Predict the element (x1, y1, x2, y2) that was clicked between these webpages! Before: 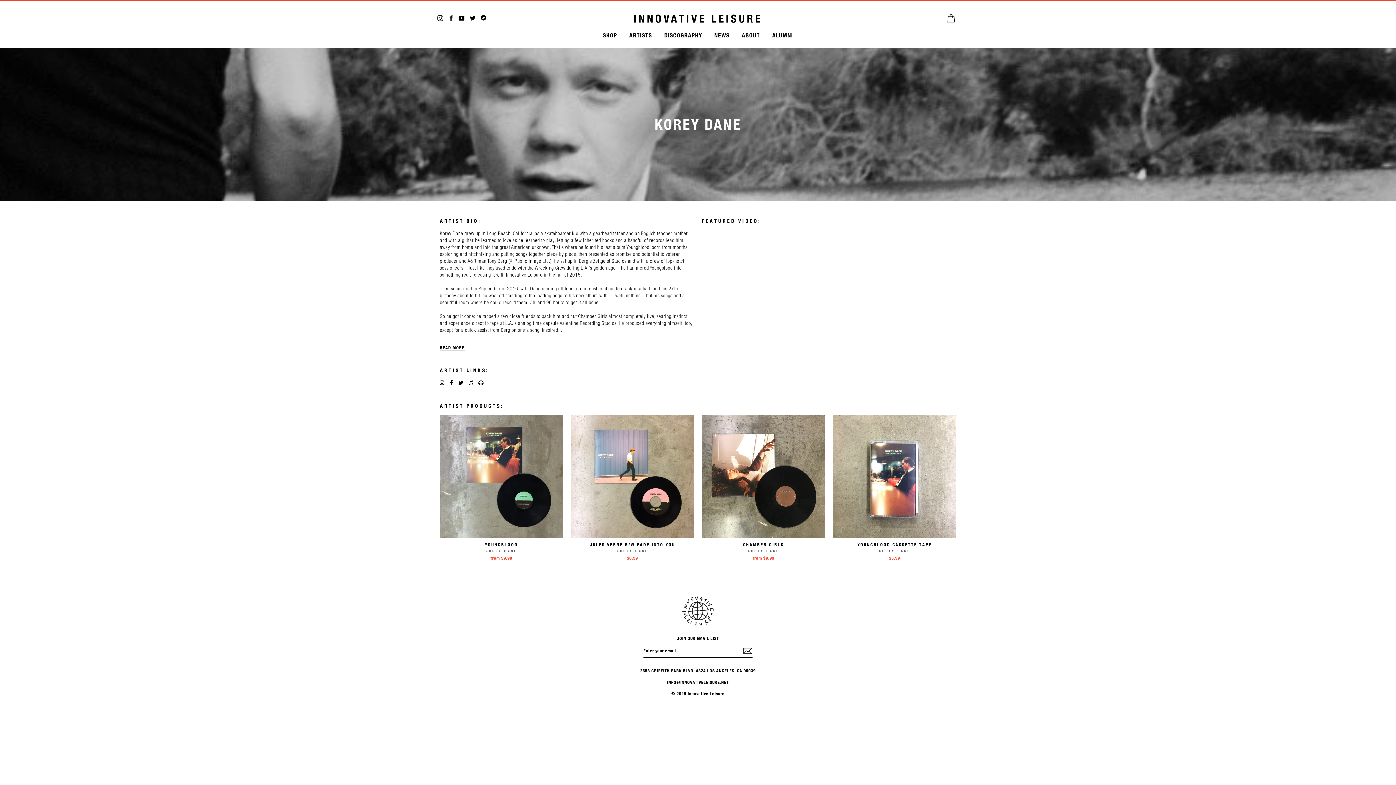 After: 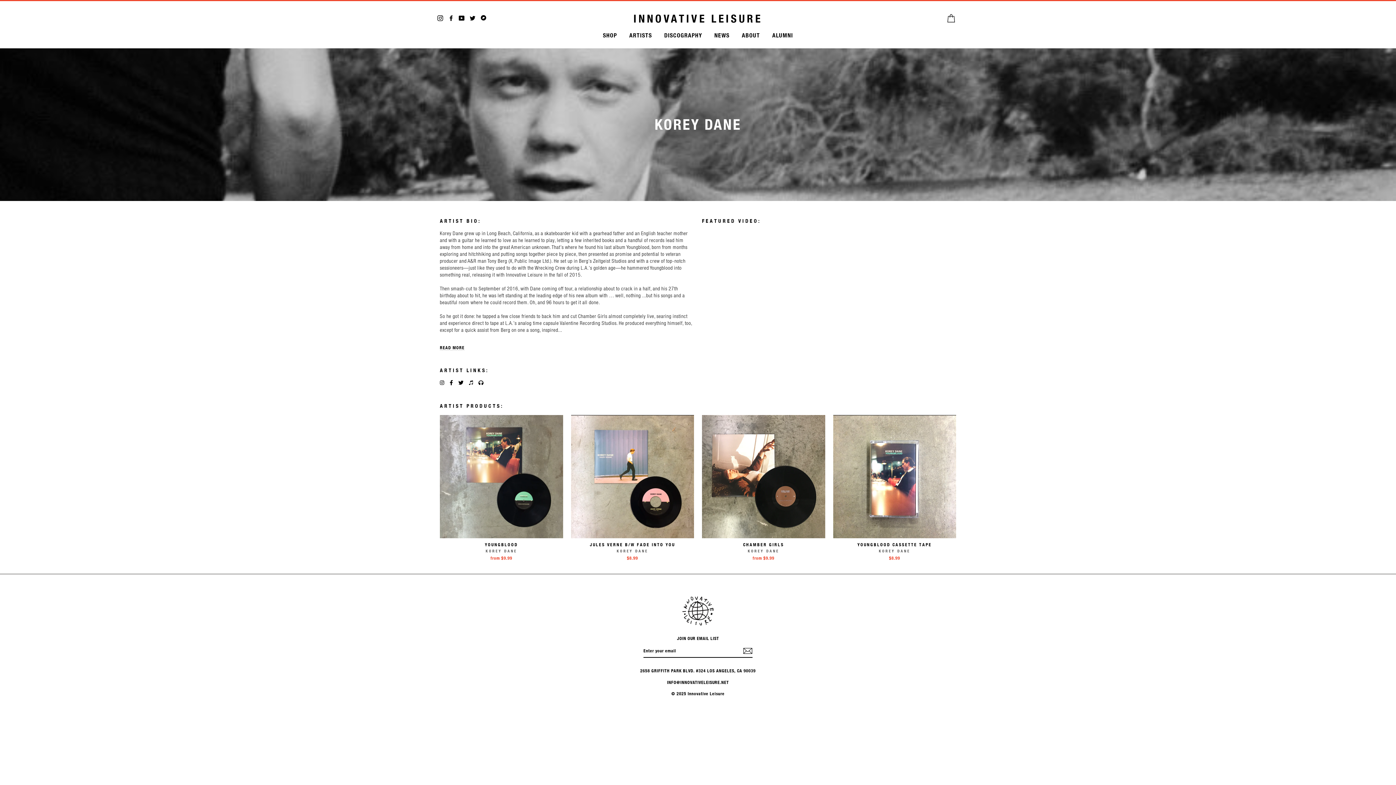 Action: label: Instagram bbox: (440, 379, 444, 386)